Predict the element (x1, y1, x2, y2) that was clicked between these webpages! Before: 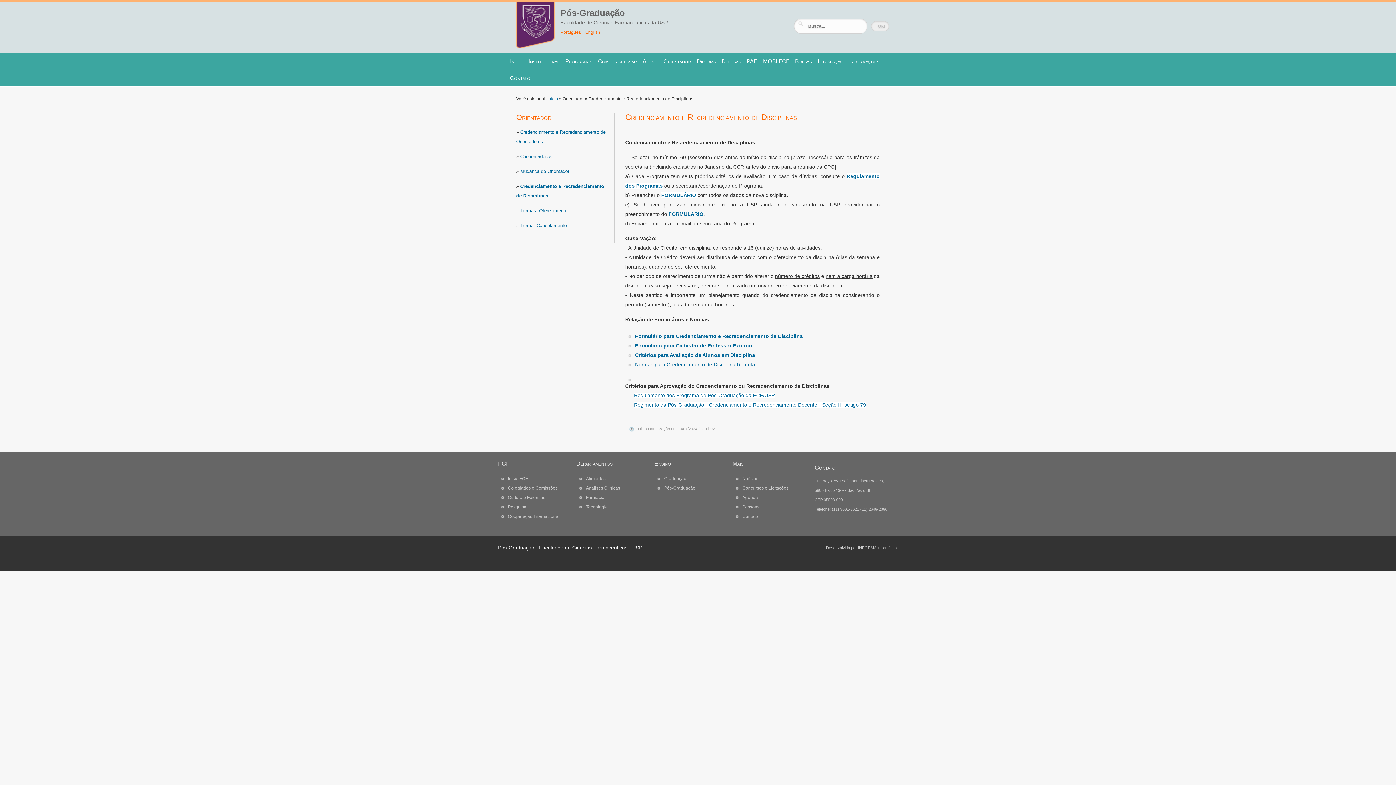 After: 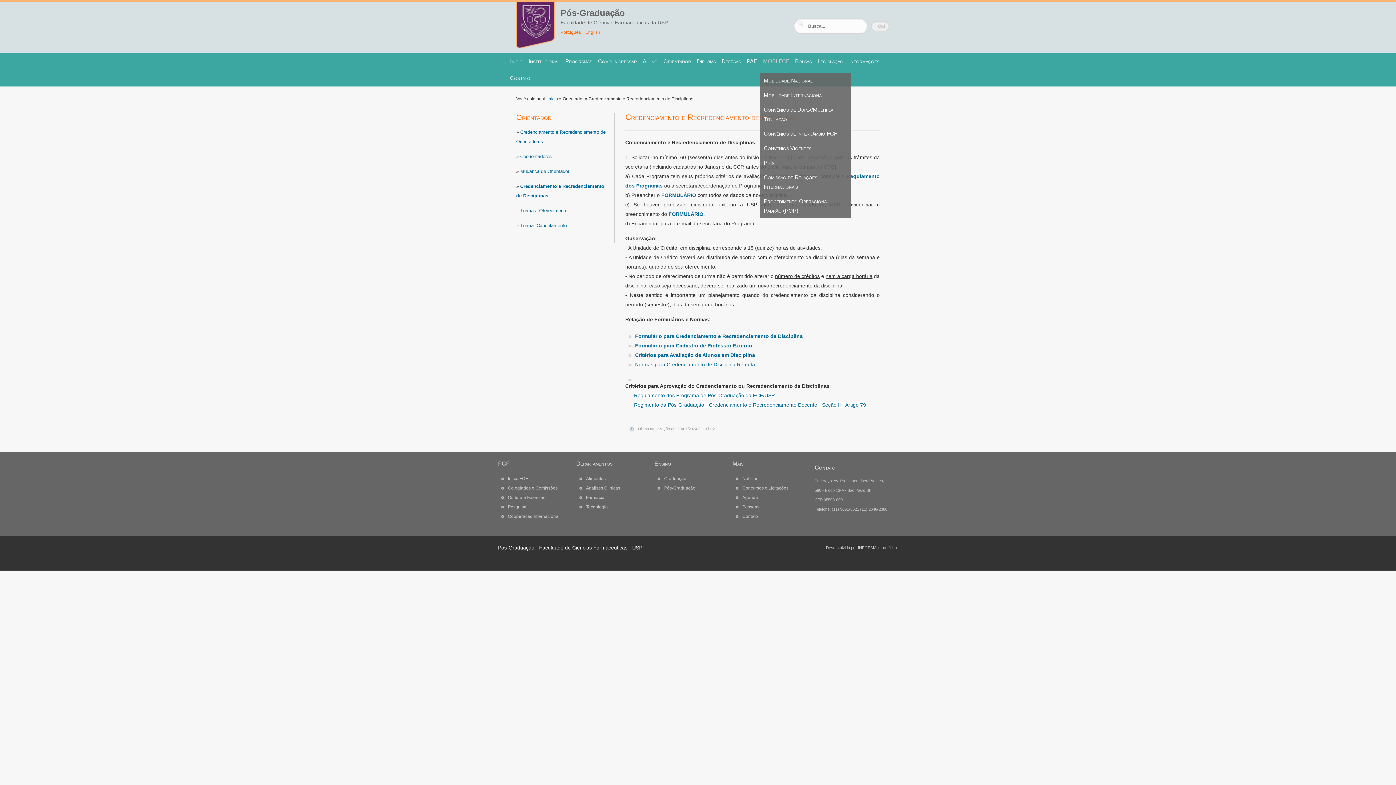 Action: bbox: (760, 53, 792, 69) label: MOBI FCF